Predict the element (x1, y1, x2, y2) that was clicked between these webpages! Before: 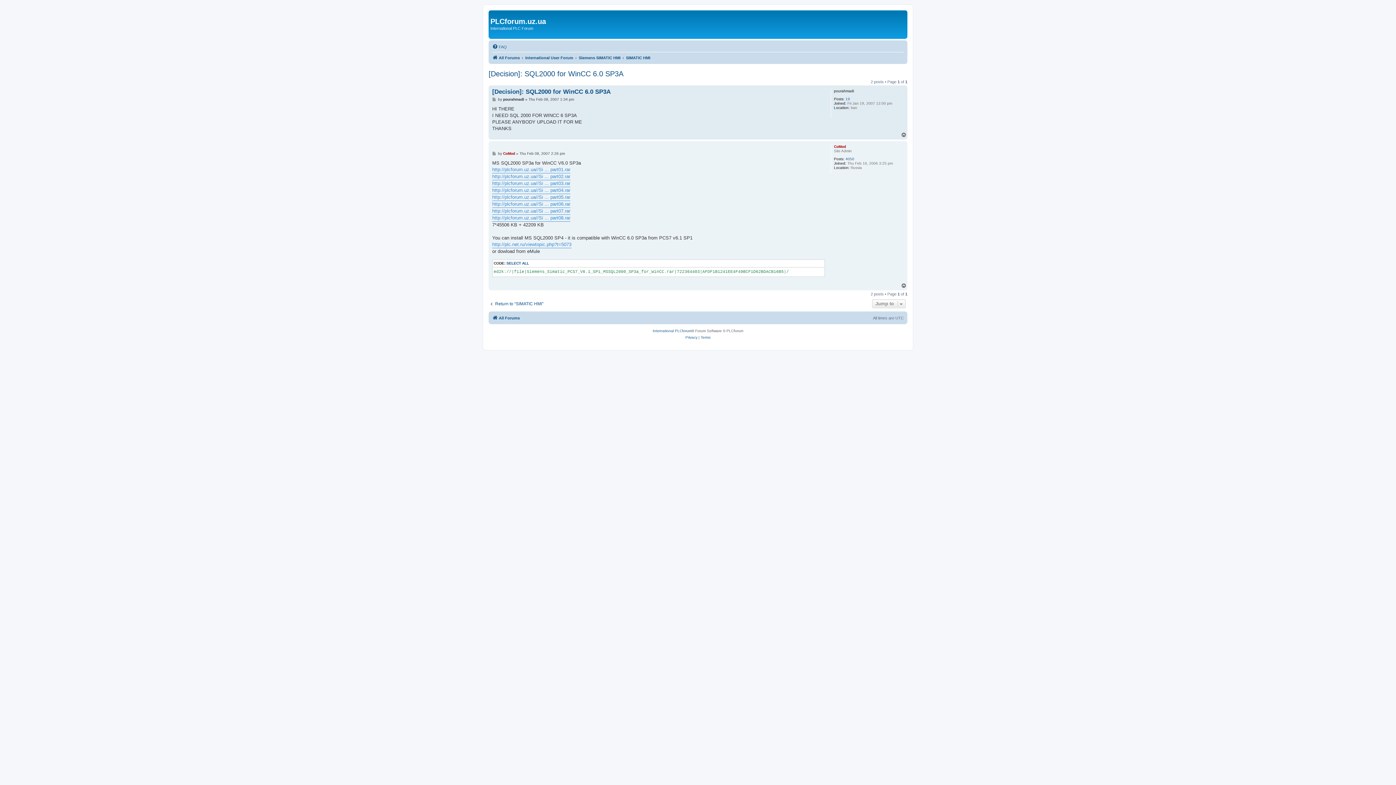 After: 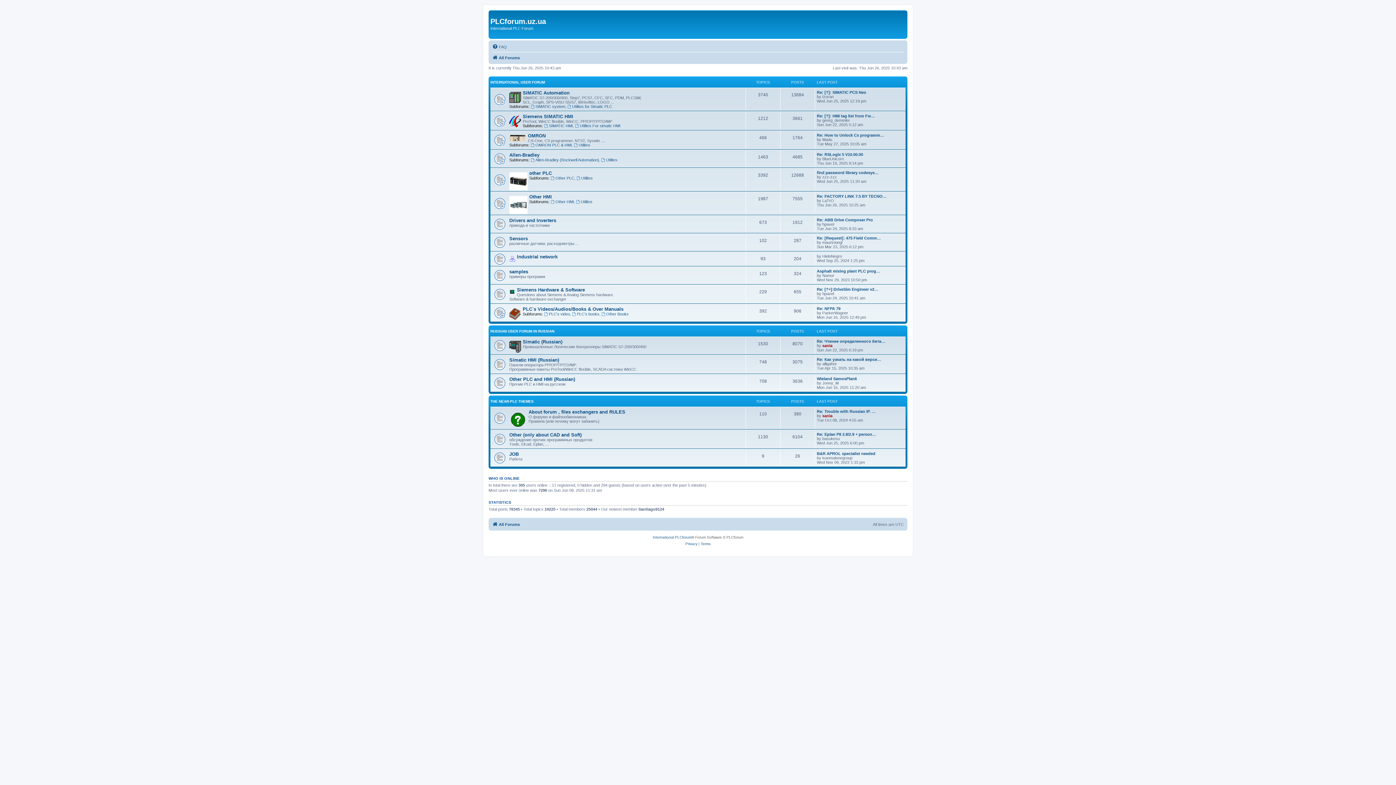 Action: bbox: (652, 327, 691, 334) label: International PLCforum